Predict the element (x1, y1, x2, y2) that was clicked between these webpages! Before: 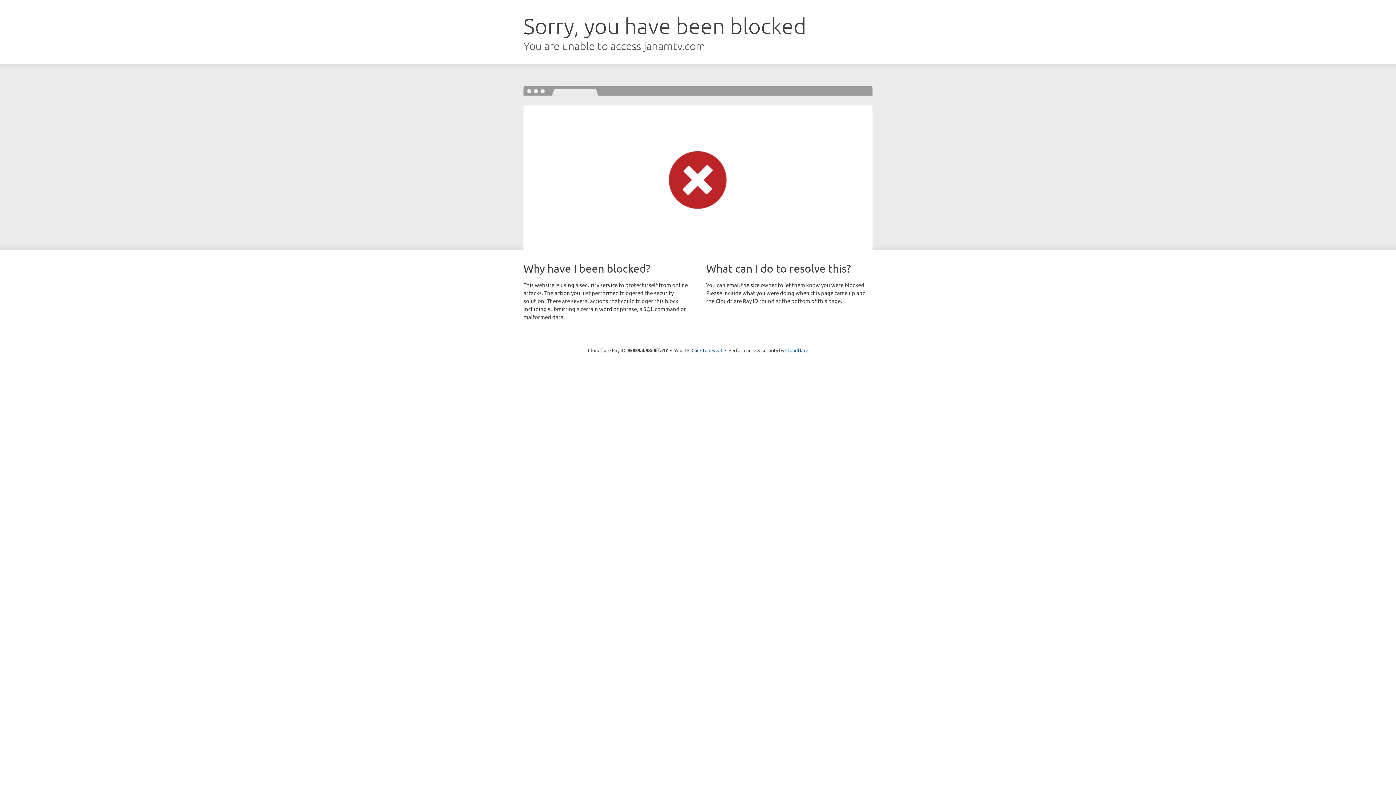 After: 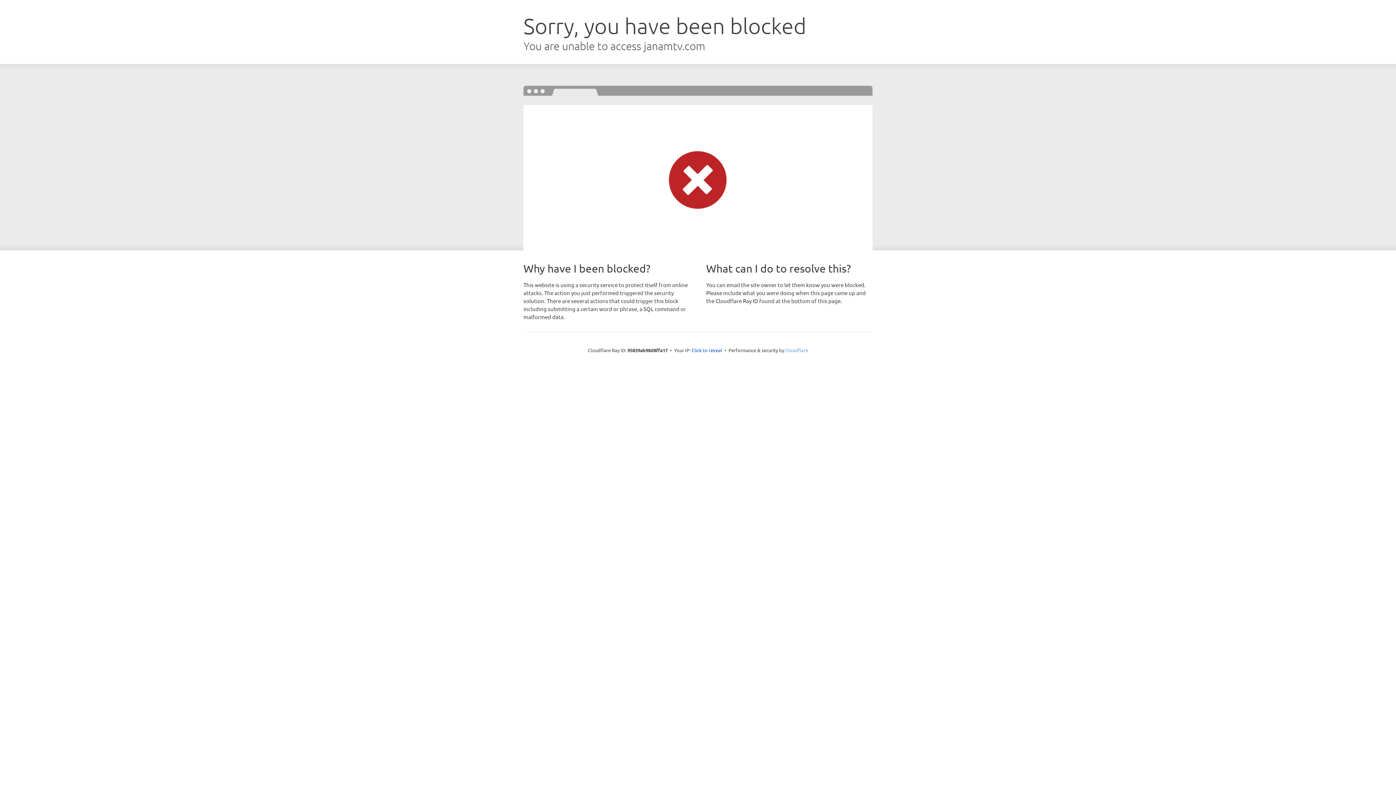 Action: bbox: (785, 347, 808, 353) label: Cloudflare